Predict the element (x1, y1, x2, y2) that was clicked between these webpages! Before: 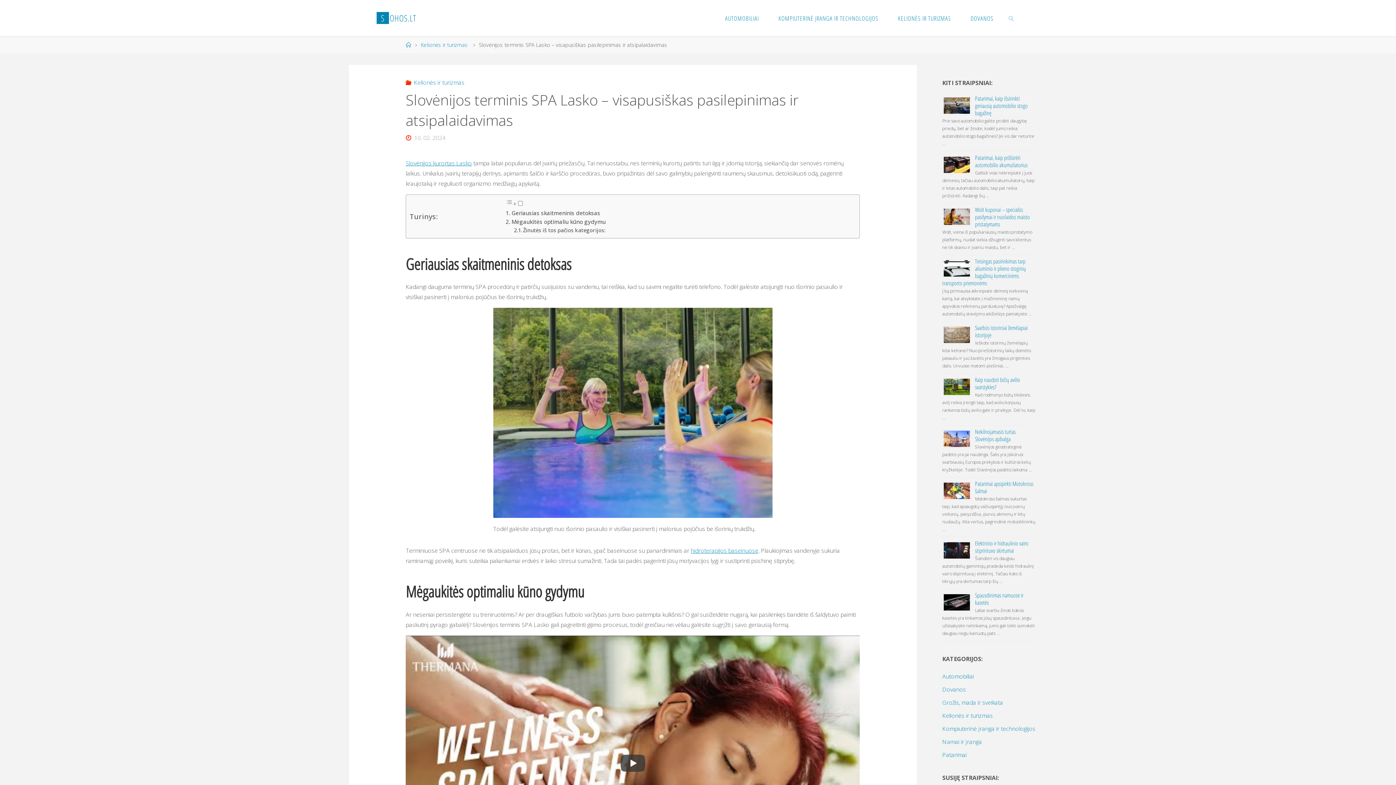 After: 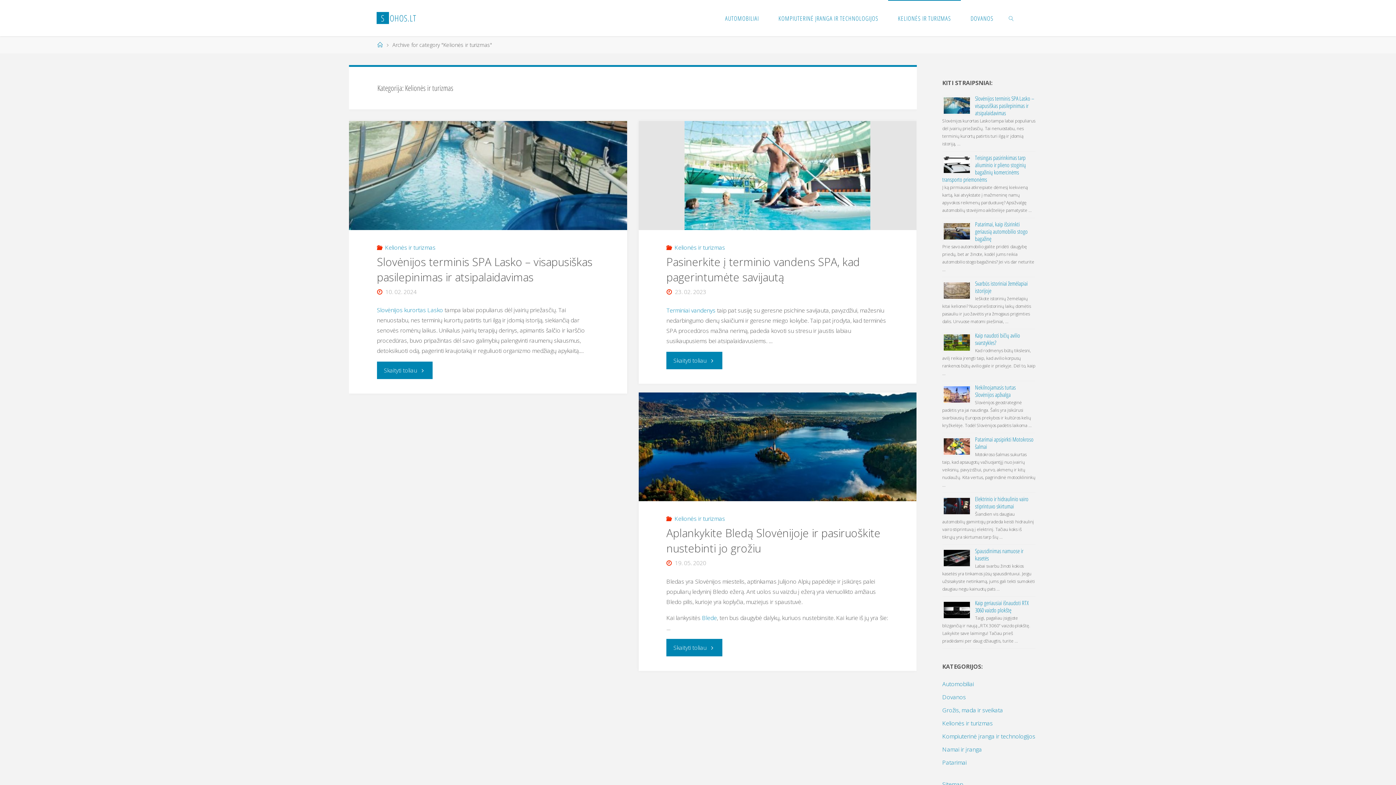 Action: bbox: (420, 41, 467, 48) label: Kelionės ir turizmas